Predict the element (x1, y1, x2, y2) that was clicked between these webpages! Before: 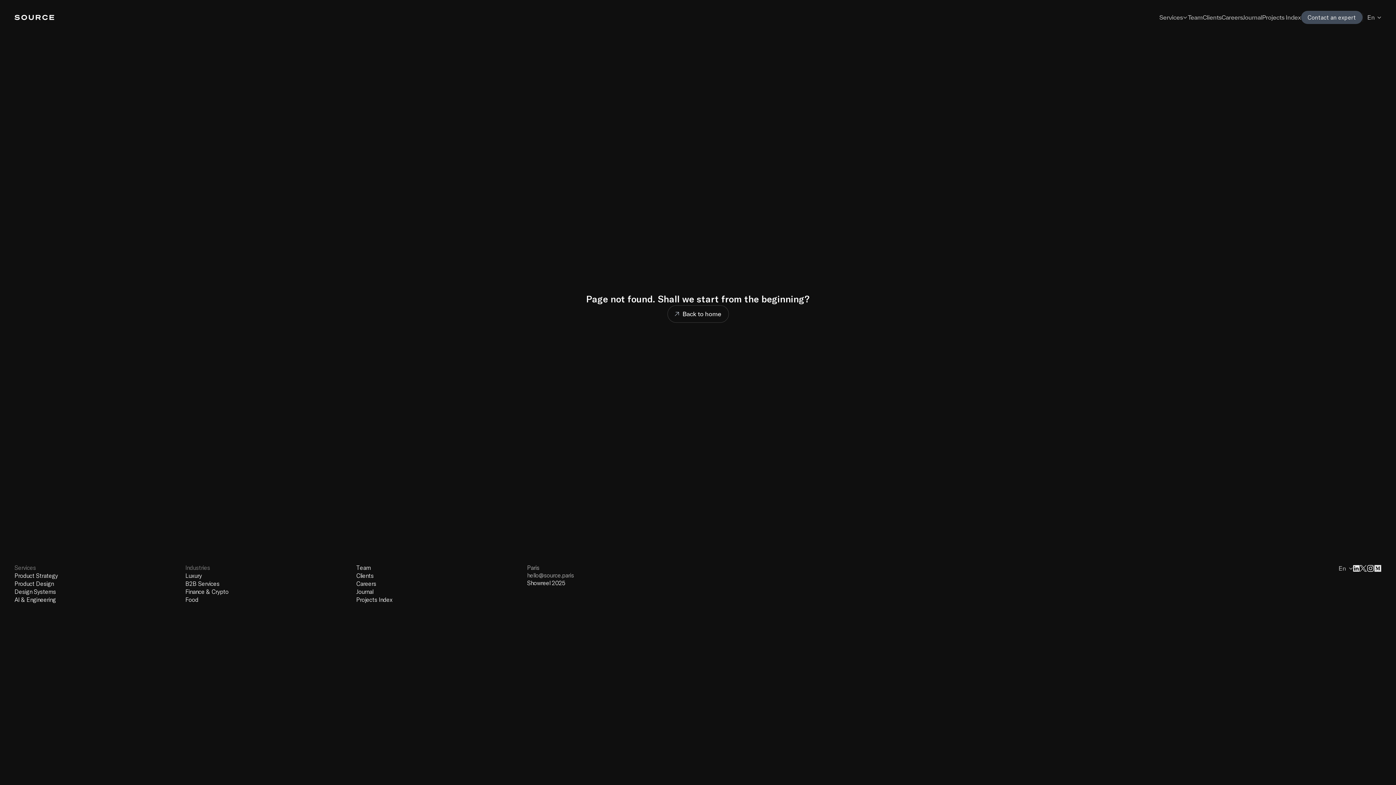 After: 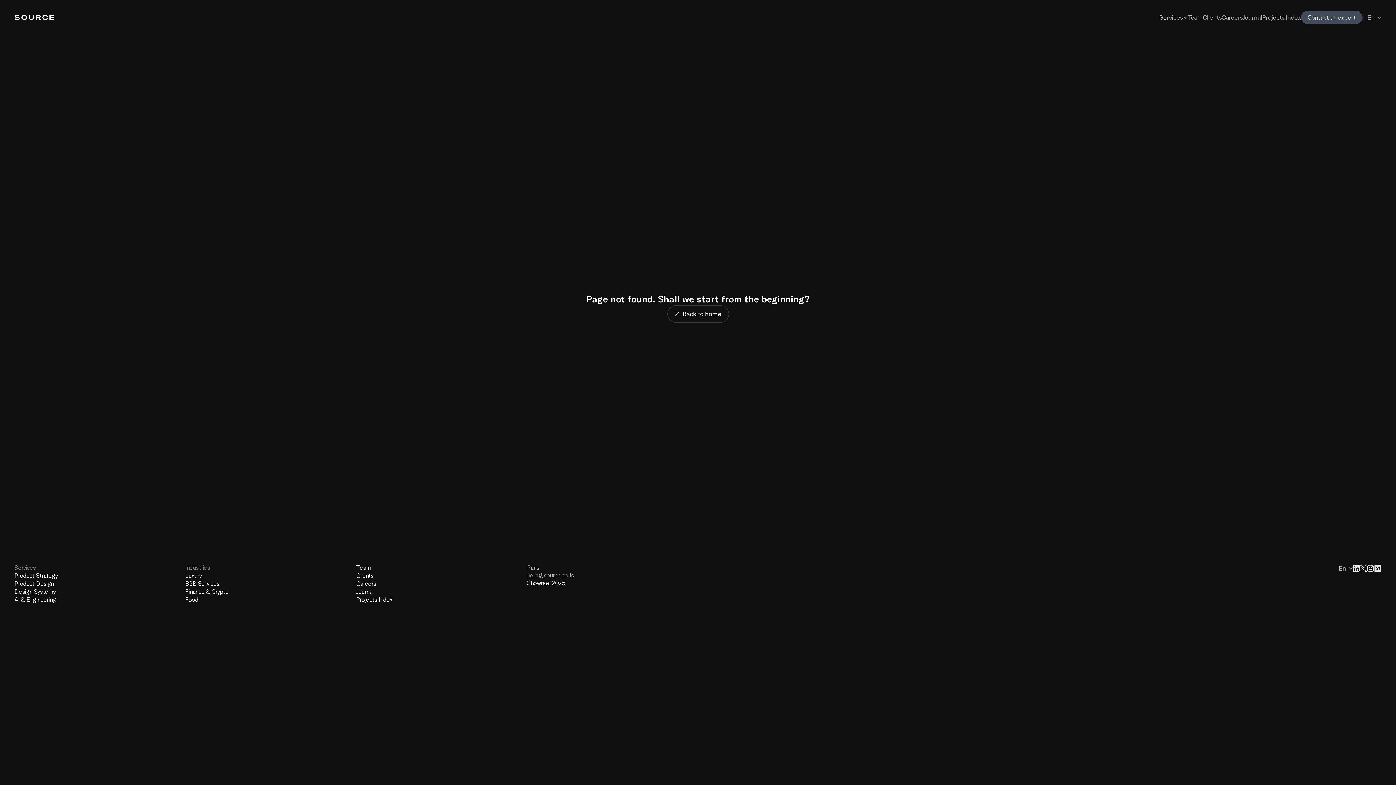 Action: bbox: (1367, 565, 1374, 572)